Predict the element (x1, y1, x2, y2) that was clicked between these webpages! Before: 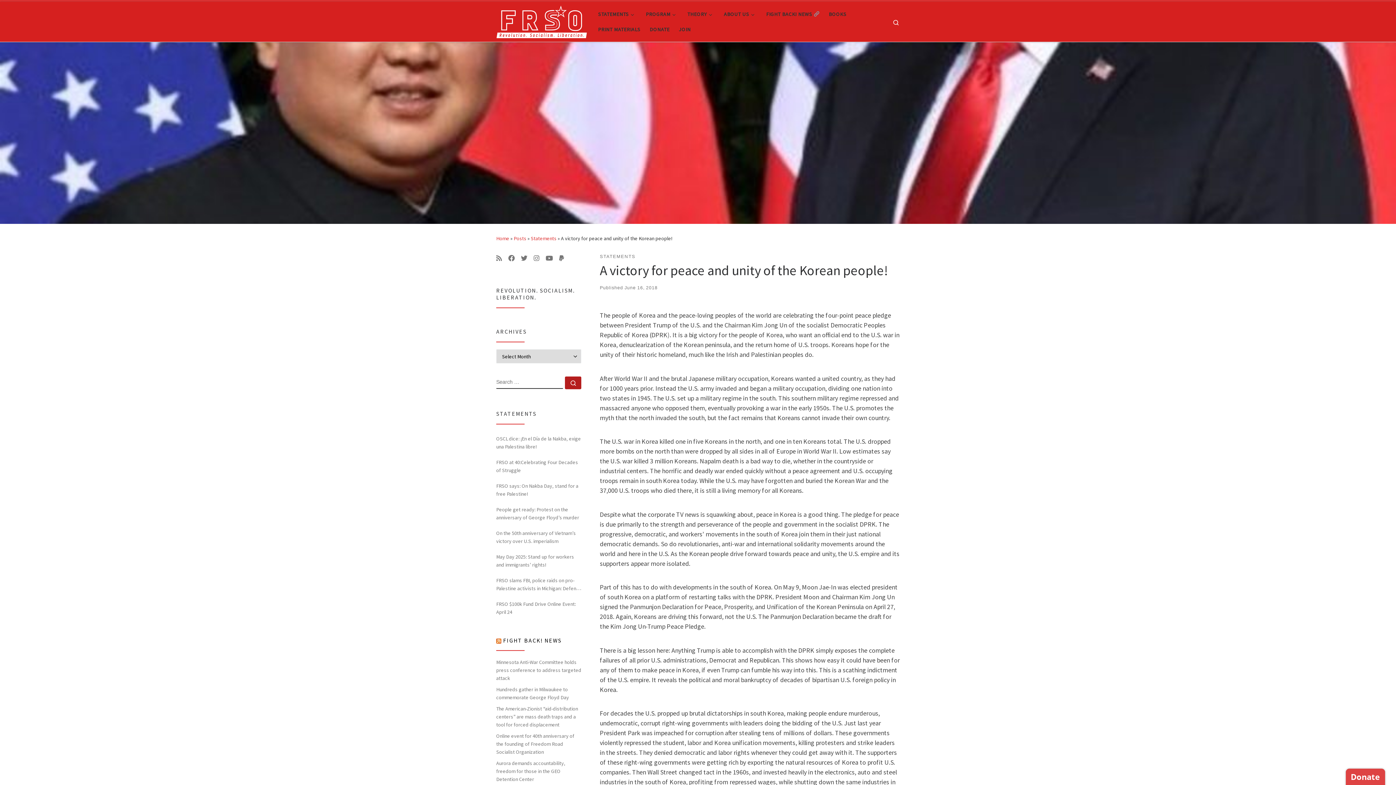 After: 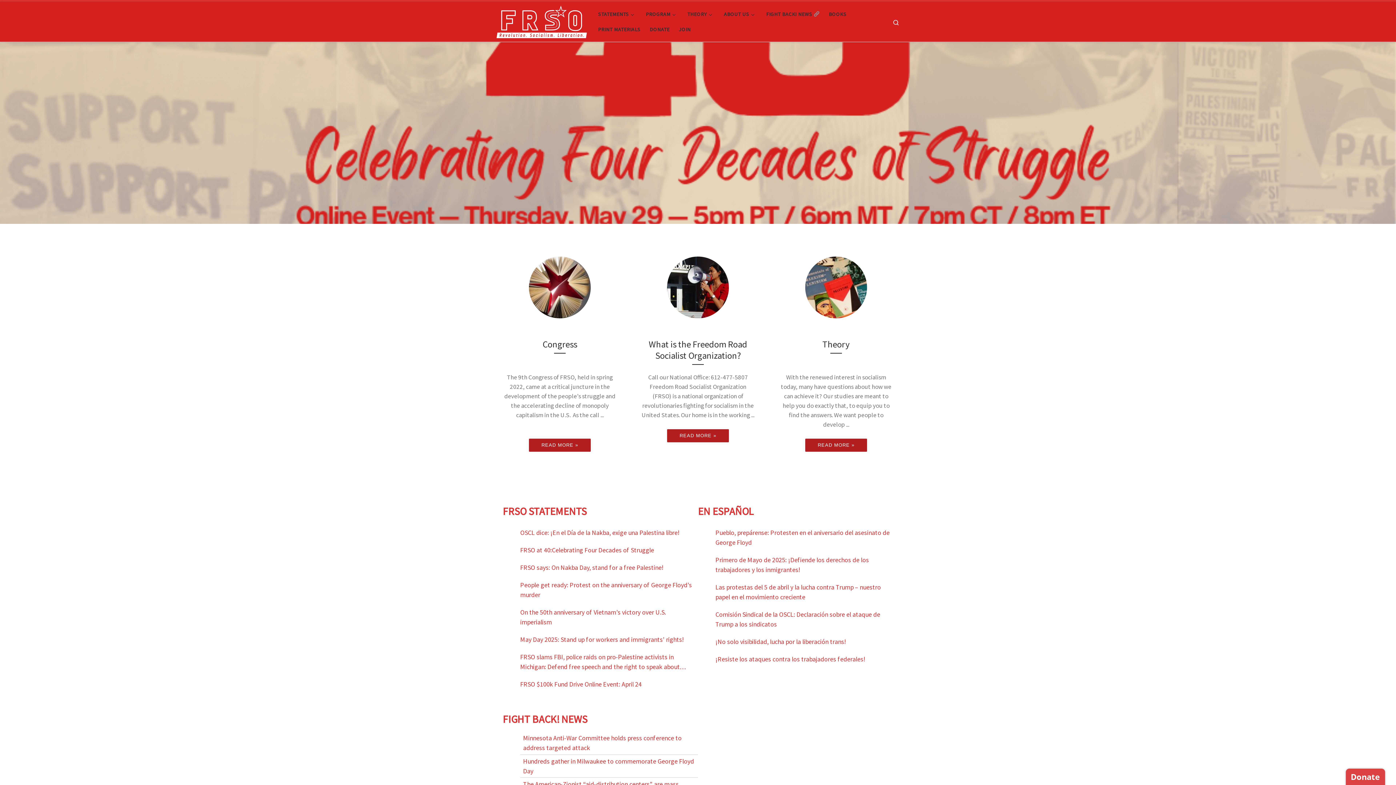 Action: bbox: (496, 13, 587, 28) label: Freedom Road Socialist Organization | FRSO | Revolution. Socialism. Liberation.